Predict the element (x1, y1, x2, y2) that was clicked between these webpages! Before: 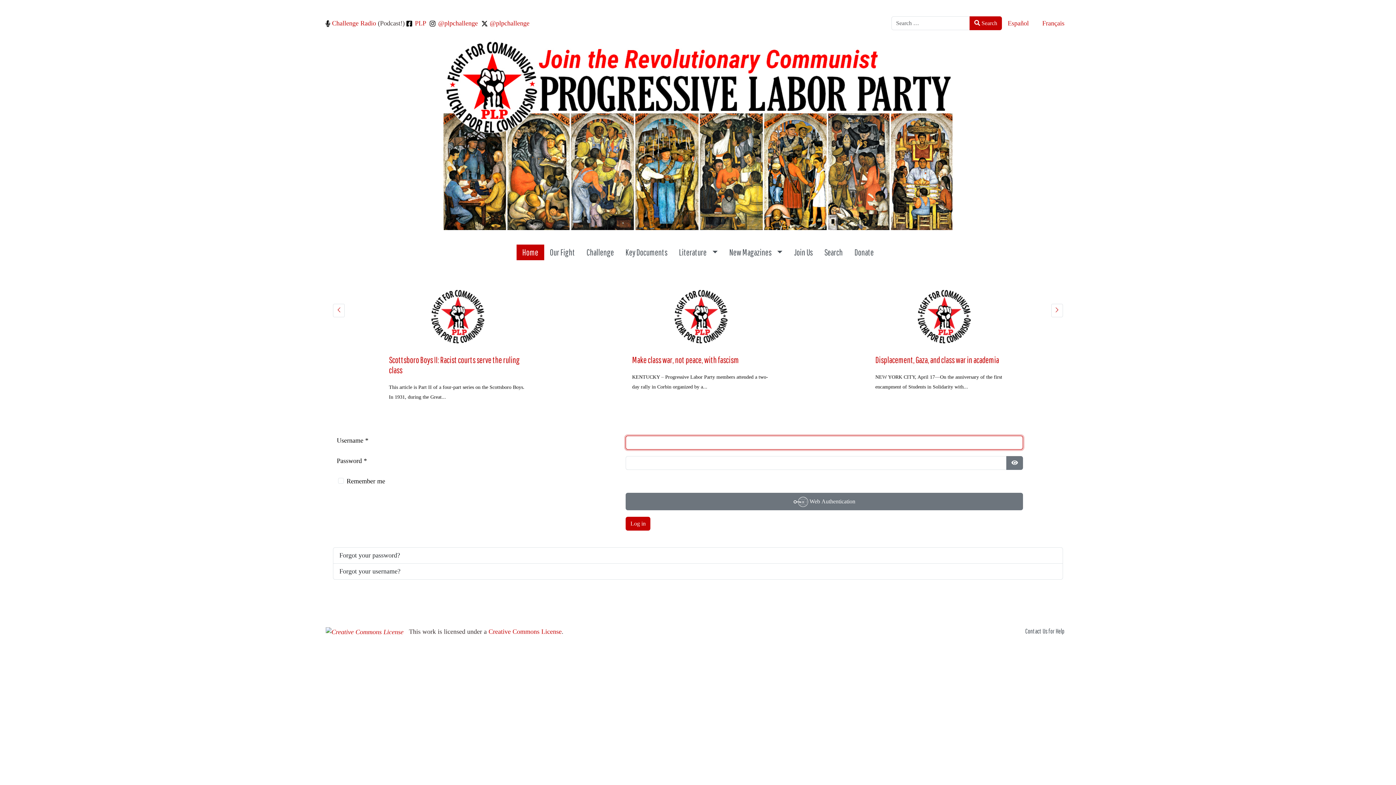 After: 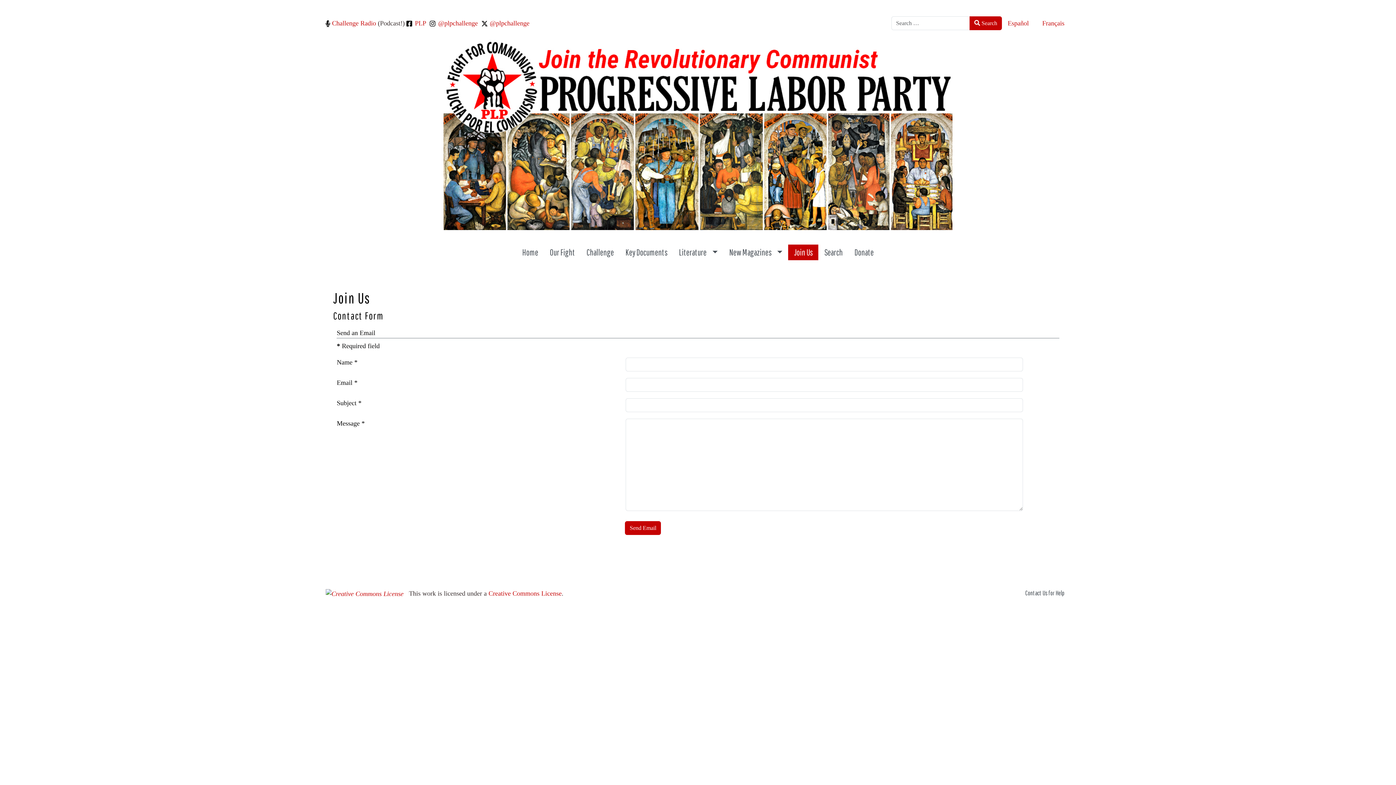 Action: bbox: (788, 244, 818, 260) label: Join Us